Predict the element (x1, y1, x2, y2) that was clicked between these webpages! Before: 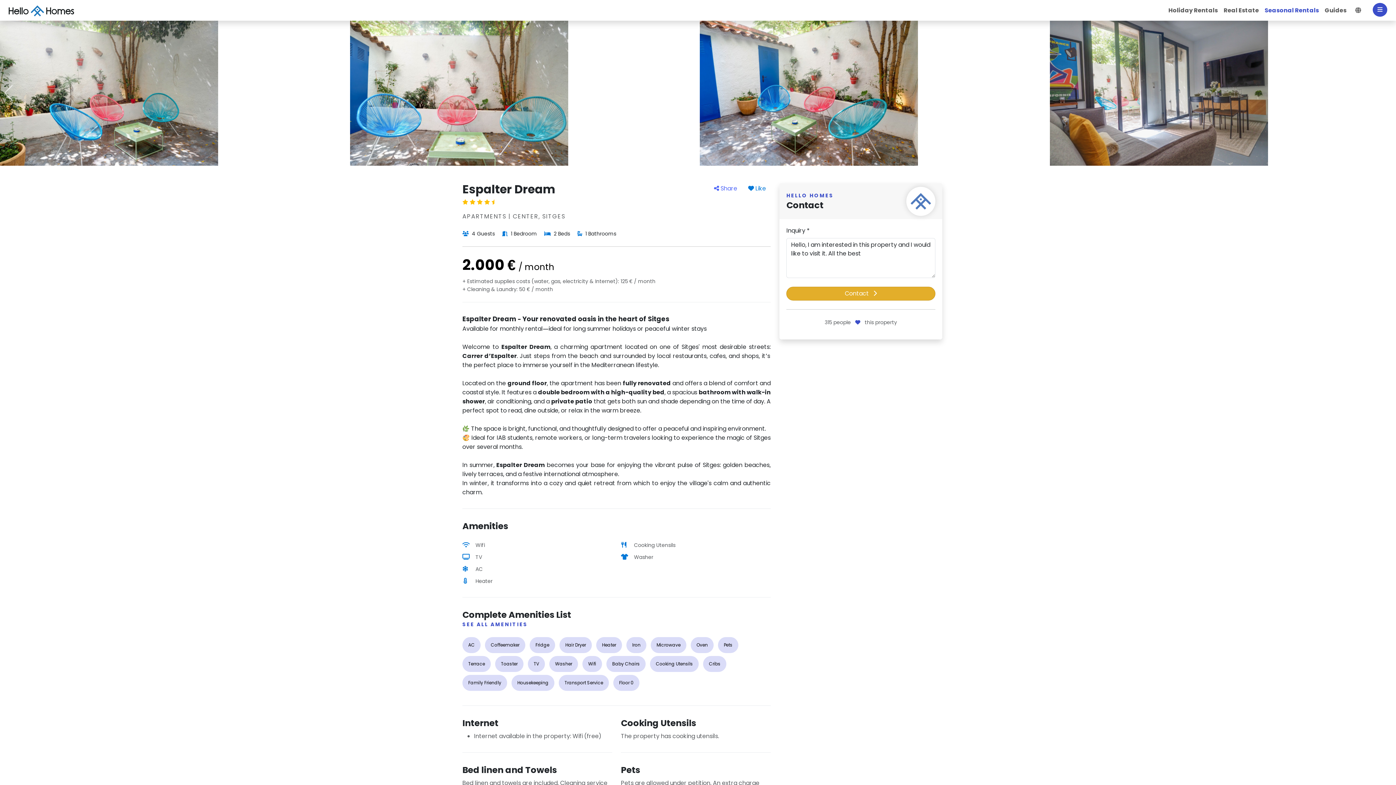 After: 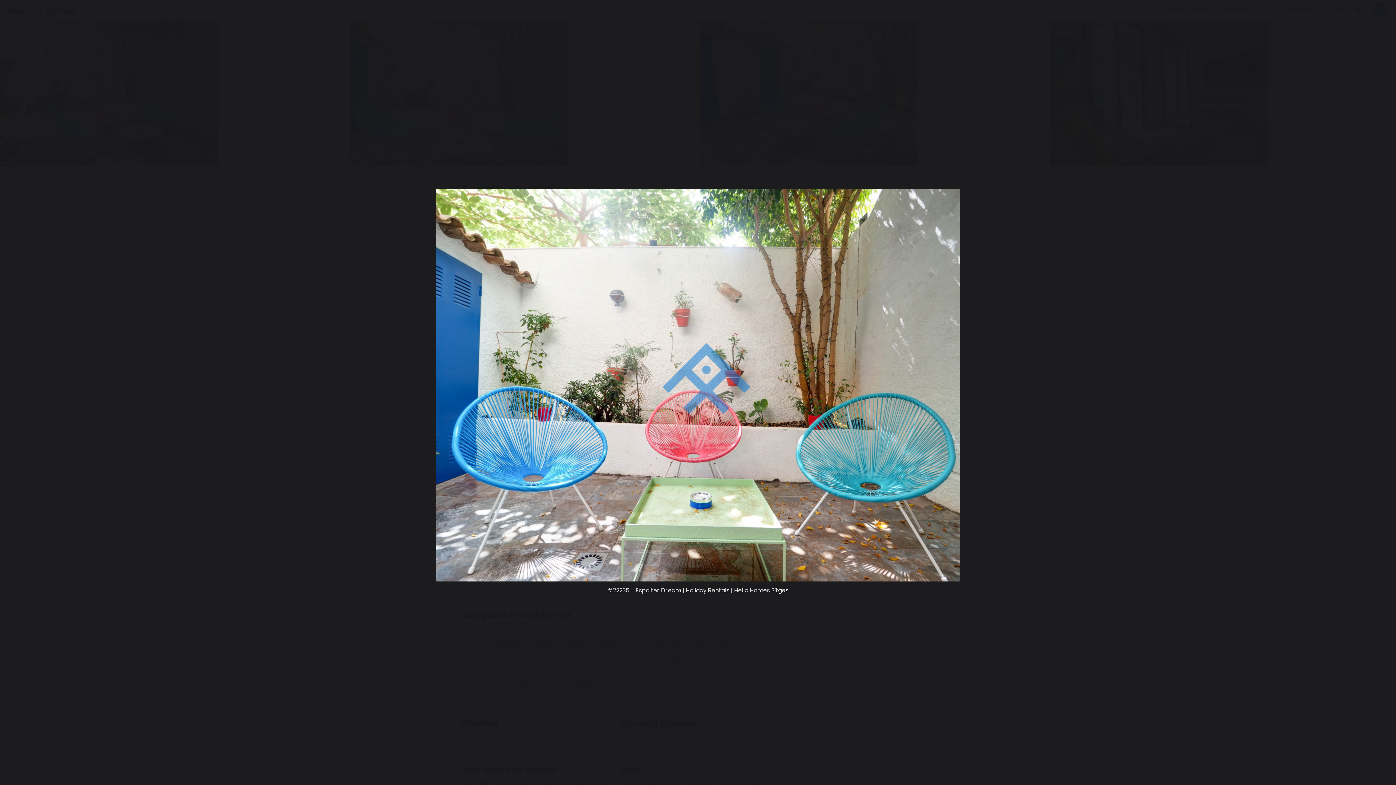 Action: bbox: (350, 88, 568, 96)